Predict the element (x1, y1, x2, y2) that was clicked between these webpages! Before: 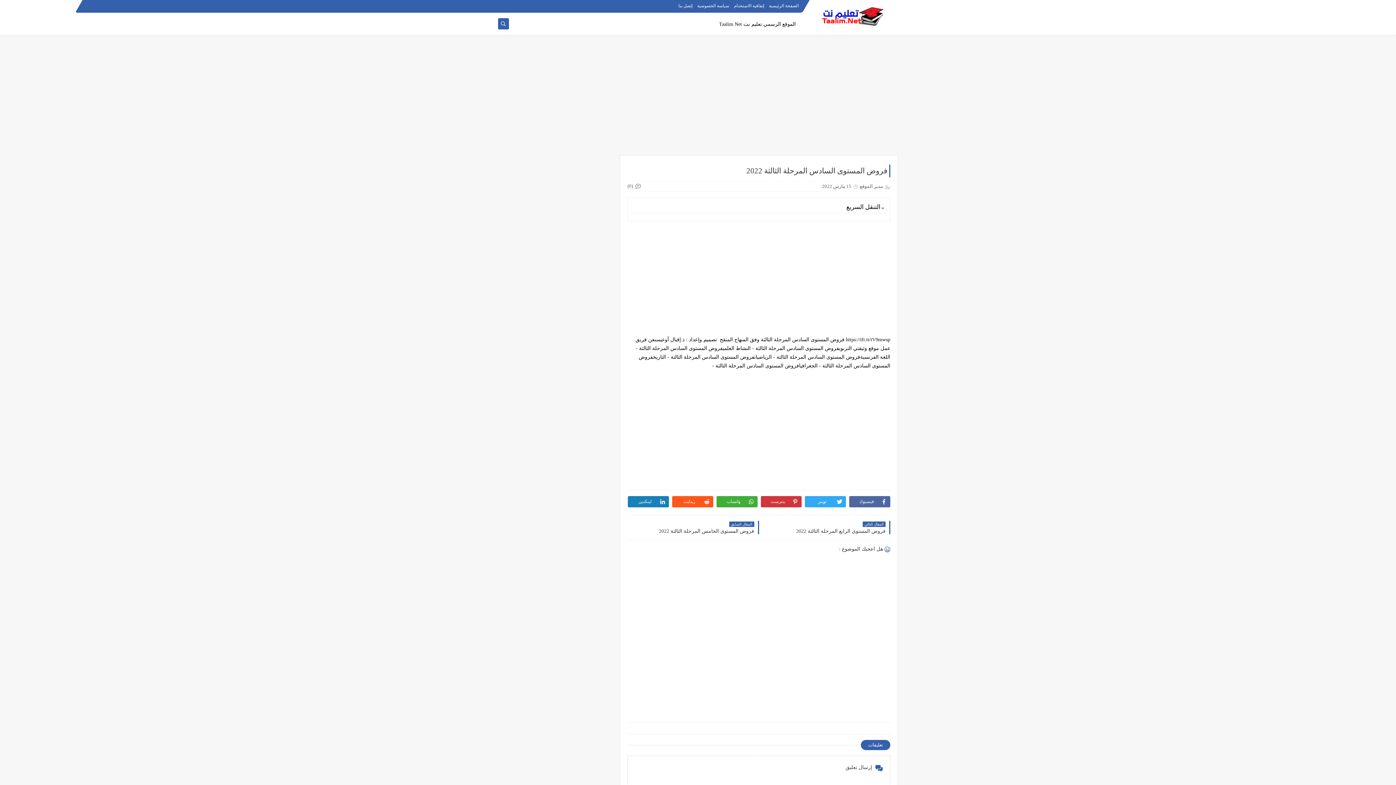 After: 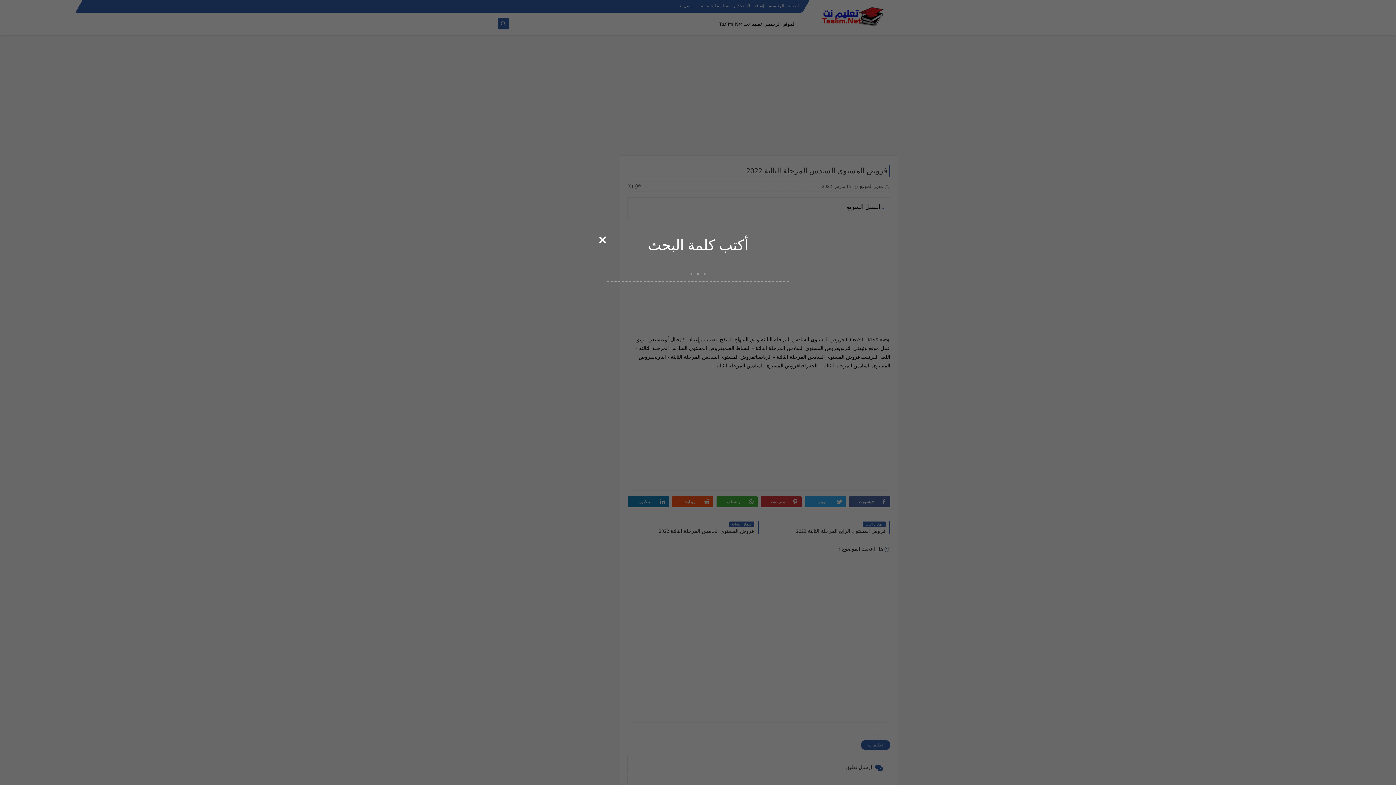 Action: bbox: (497, 20, 509, 26)